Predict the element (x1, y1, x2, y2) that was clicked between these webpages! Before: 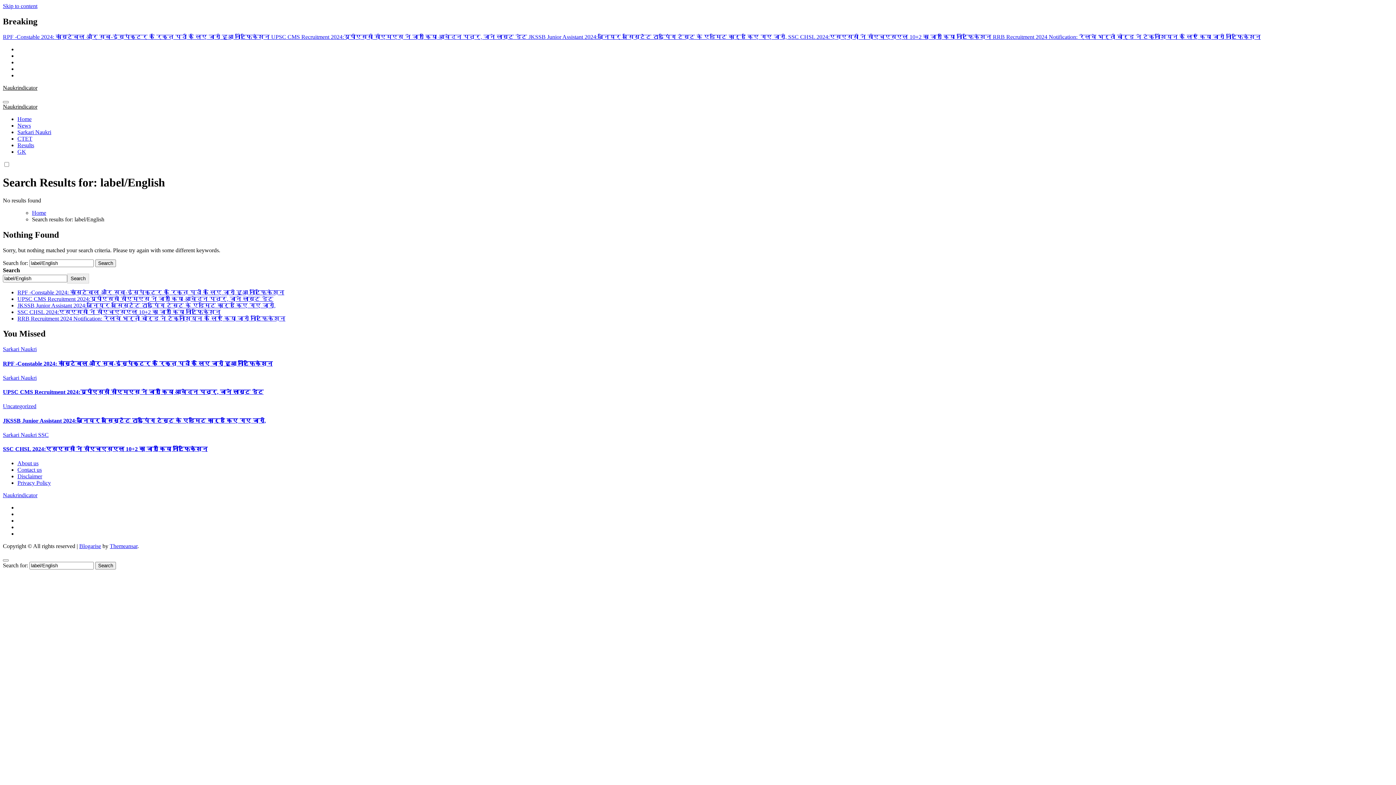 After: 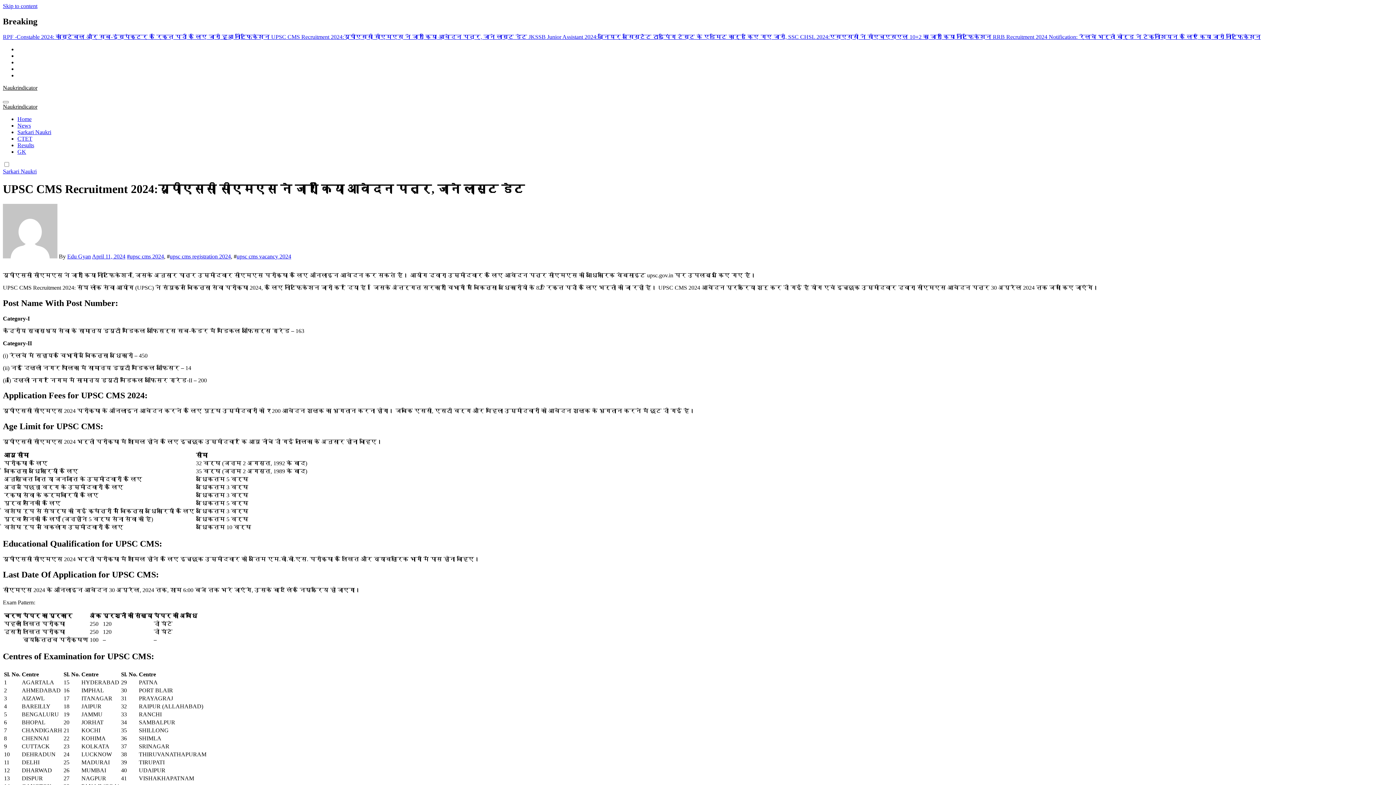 Action: label: UPSC CMS Recruitment 2024:यूपीएससी सीएमएस ने जारी किया आवेदन पत्र, जाने लास्ट डेट bbox: (17, 295, 273, 302)